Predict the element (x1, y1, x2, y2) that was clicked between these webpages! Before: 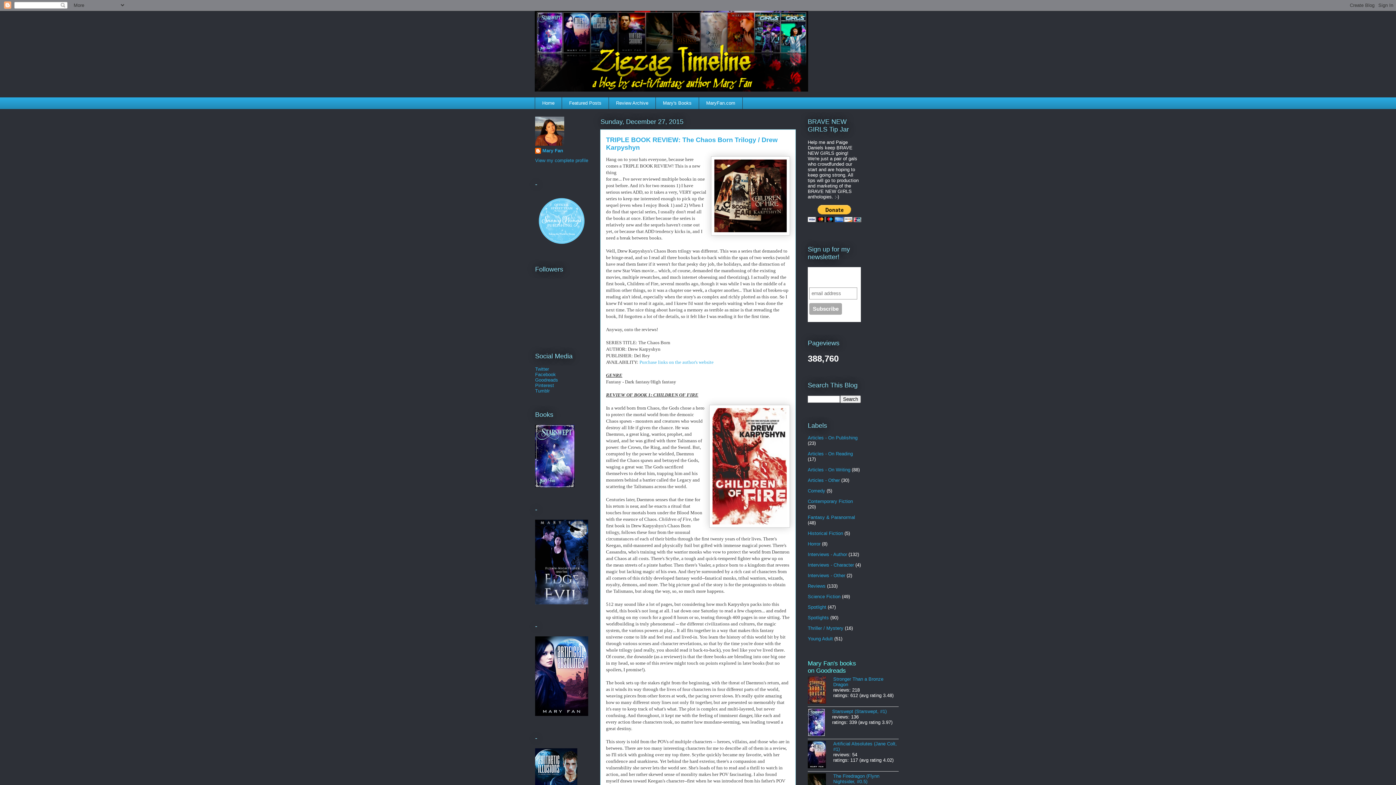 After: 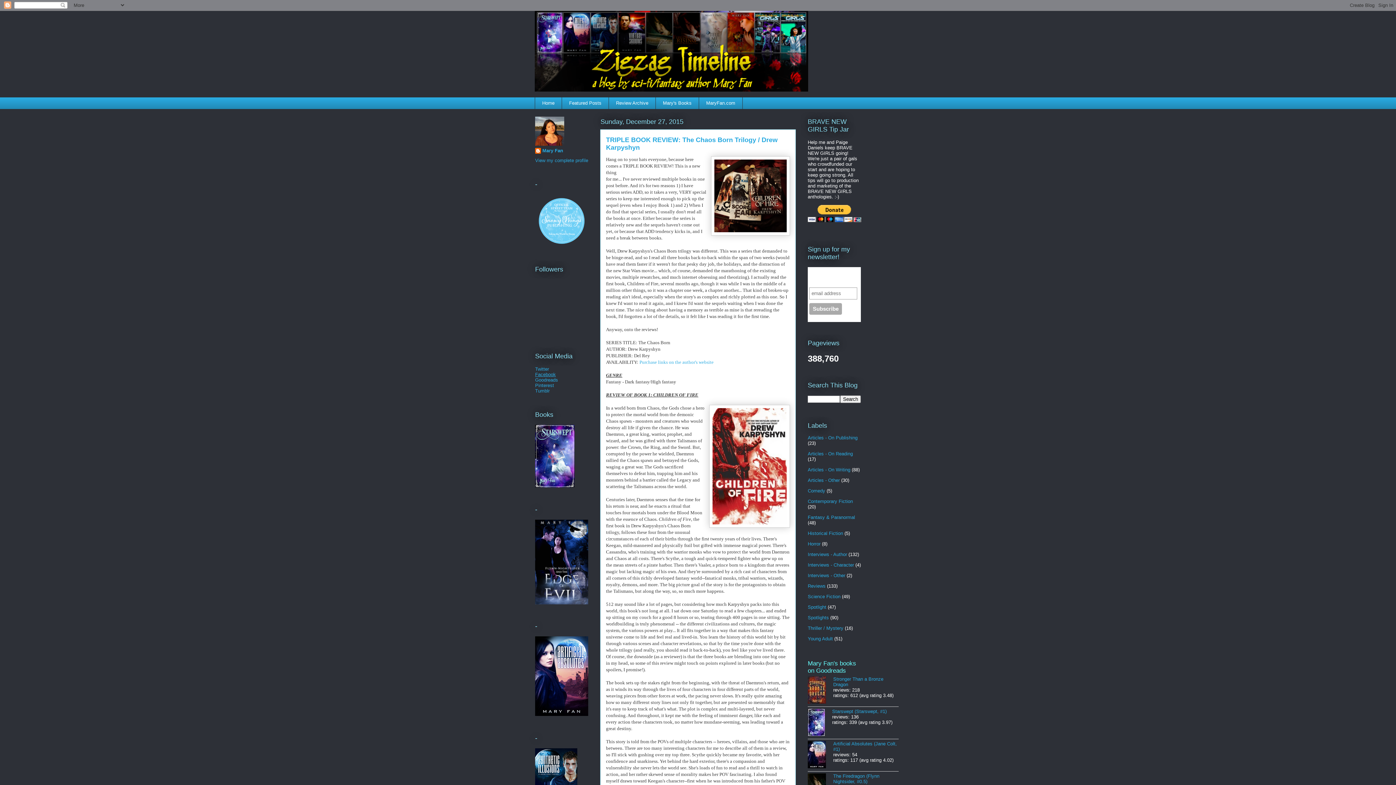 Action: bbox: (535, 372, 556, 377) label: Facebook